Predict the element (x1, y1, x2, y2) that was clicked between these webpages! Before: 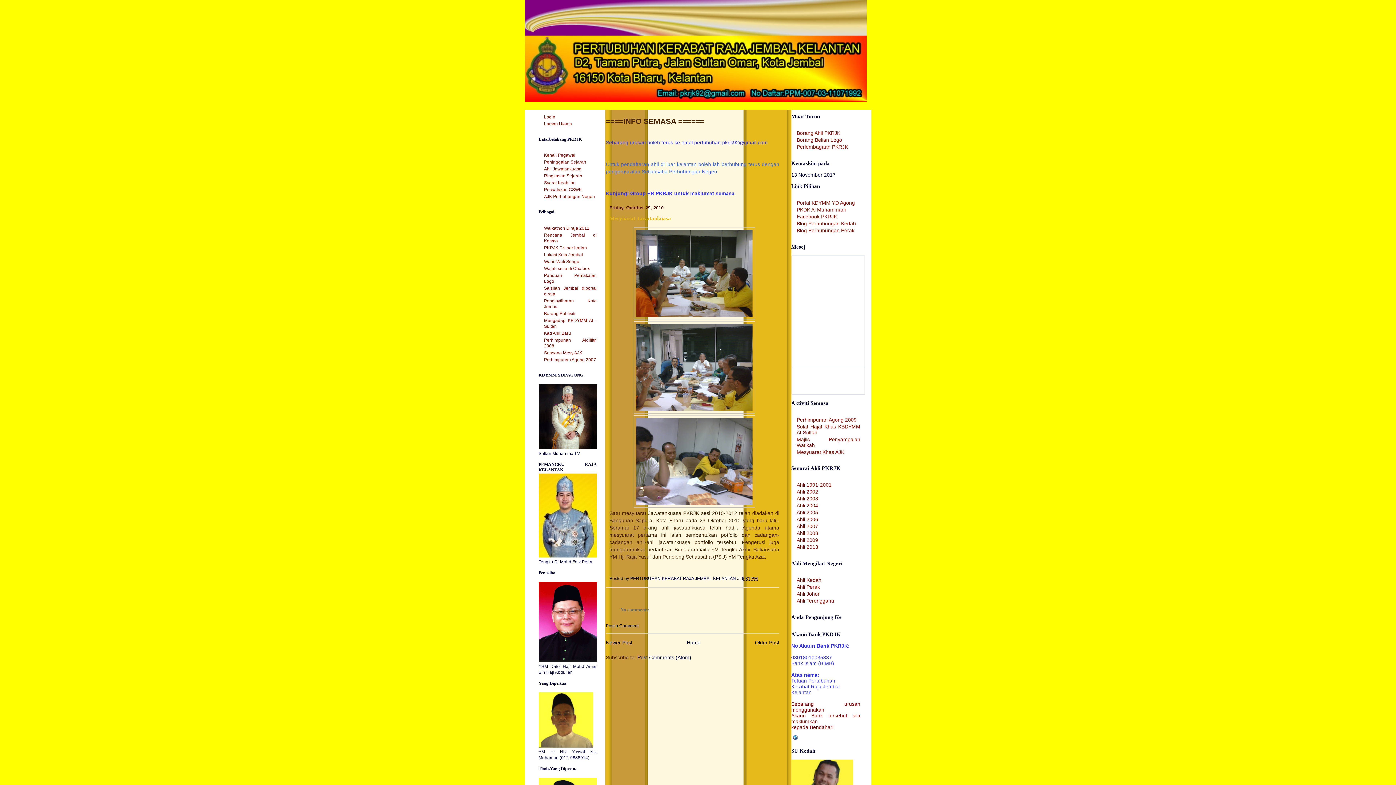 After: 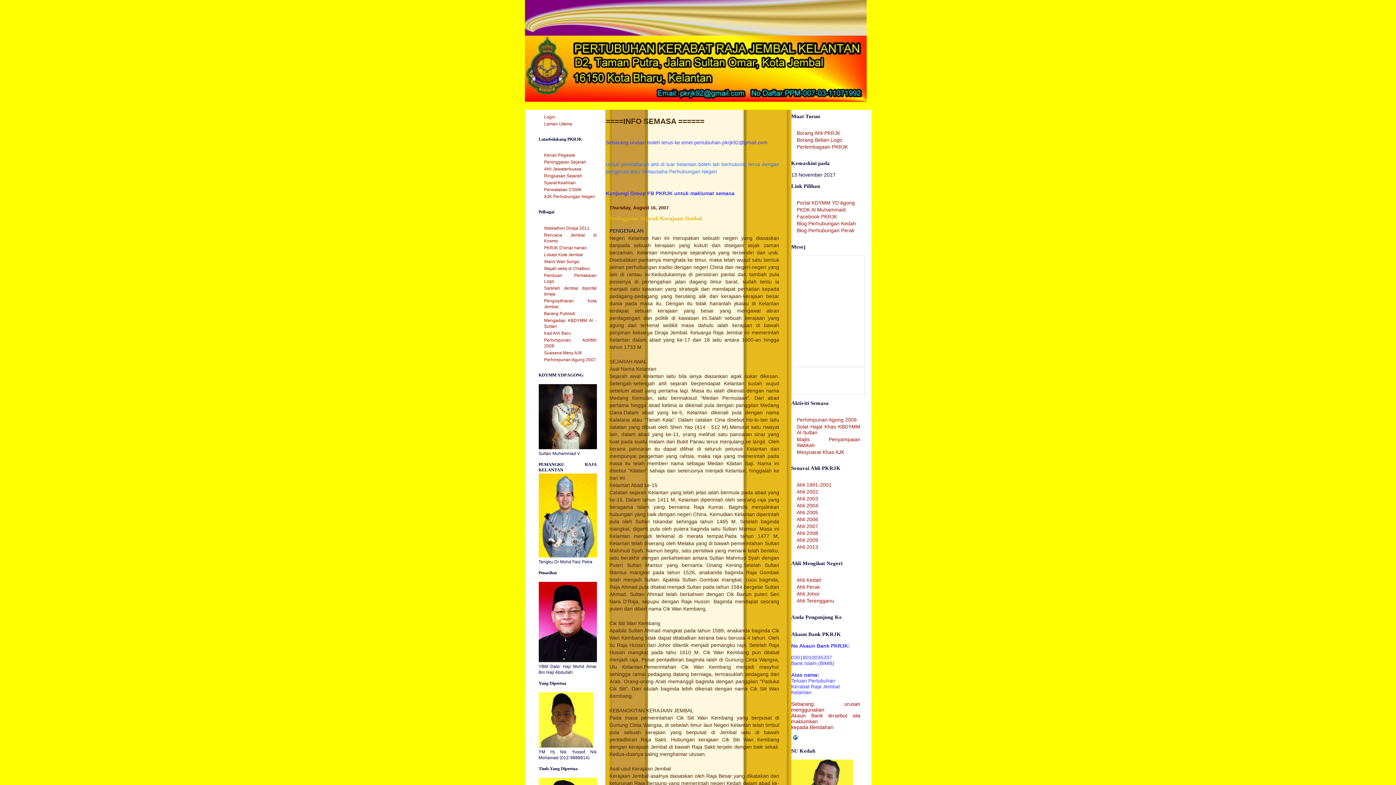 Action: bbox: (544, 159, 586, 164) label: Peninggalan Sejarah